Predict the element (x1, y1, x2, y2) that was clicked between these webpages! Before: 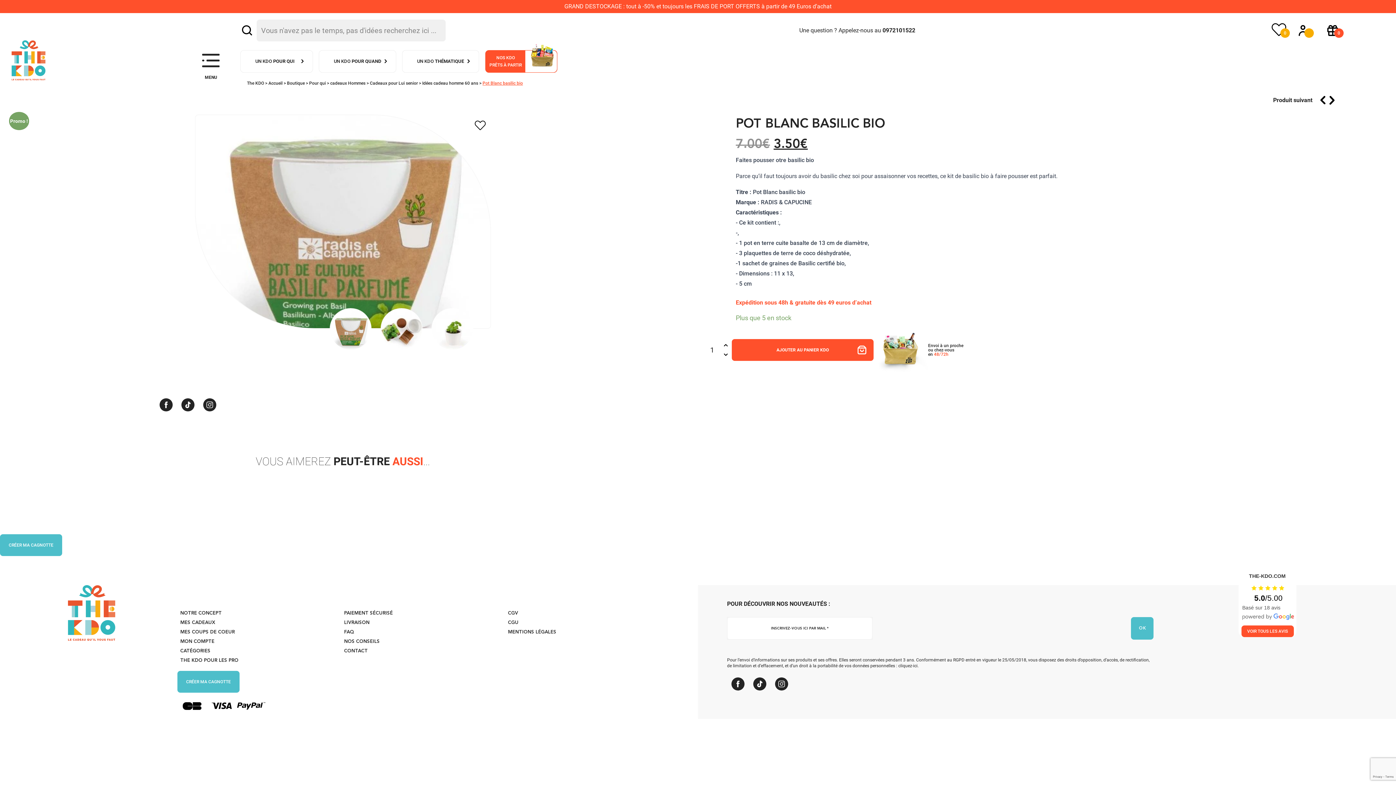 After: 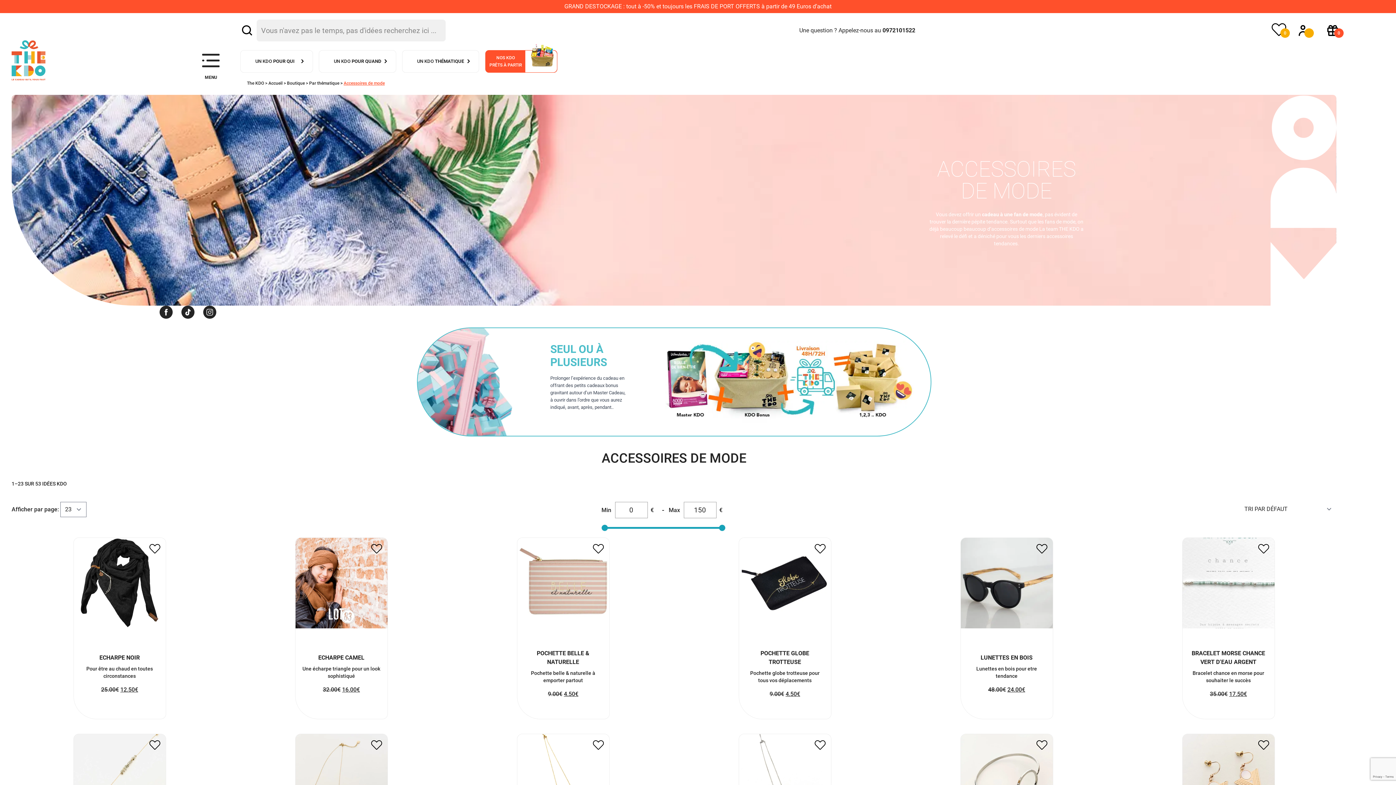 Action: bbox: (1318, 94, 1327, 105)